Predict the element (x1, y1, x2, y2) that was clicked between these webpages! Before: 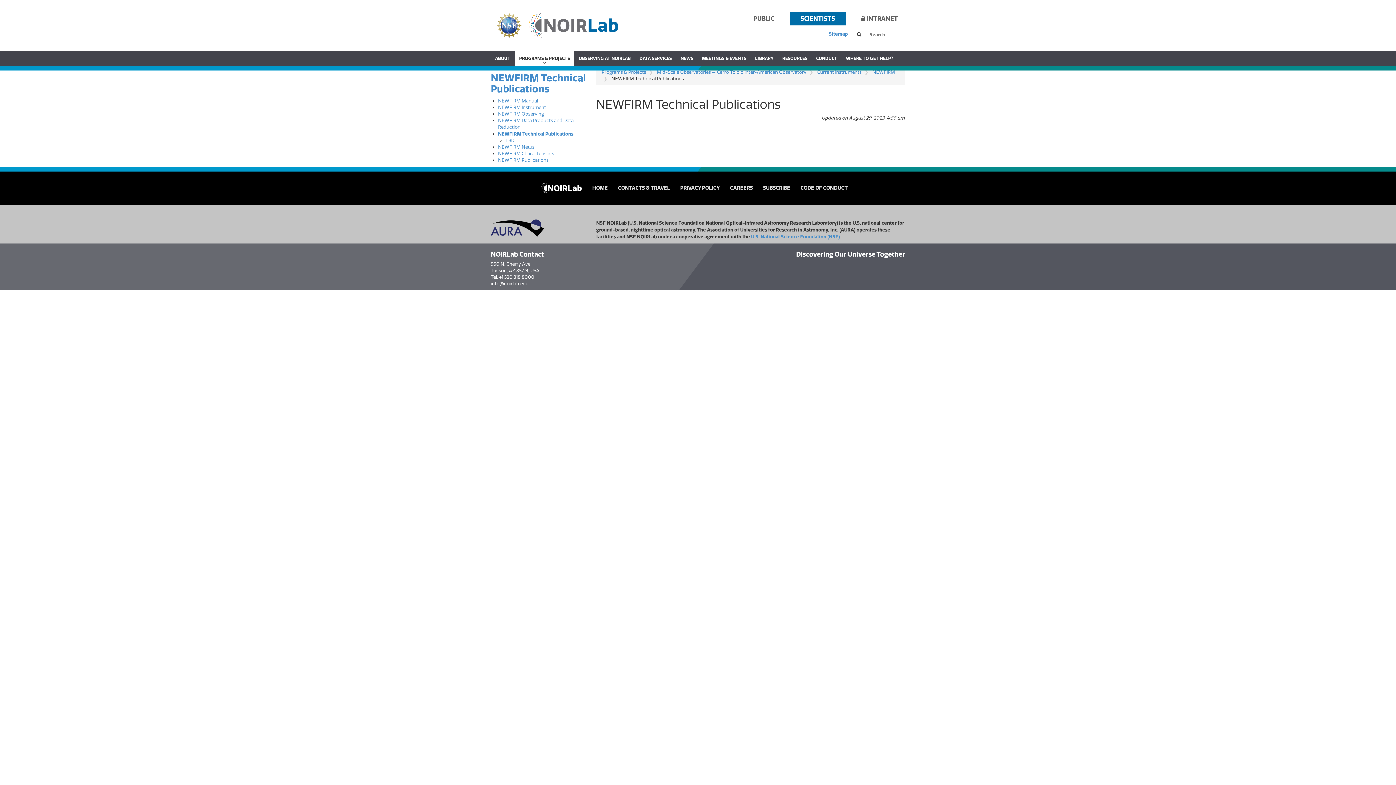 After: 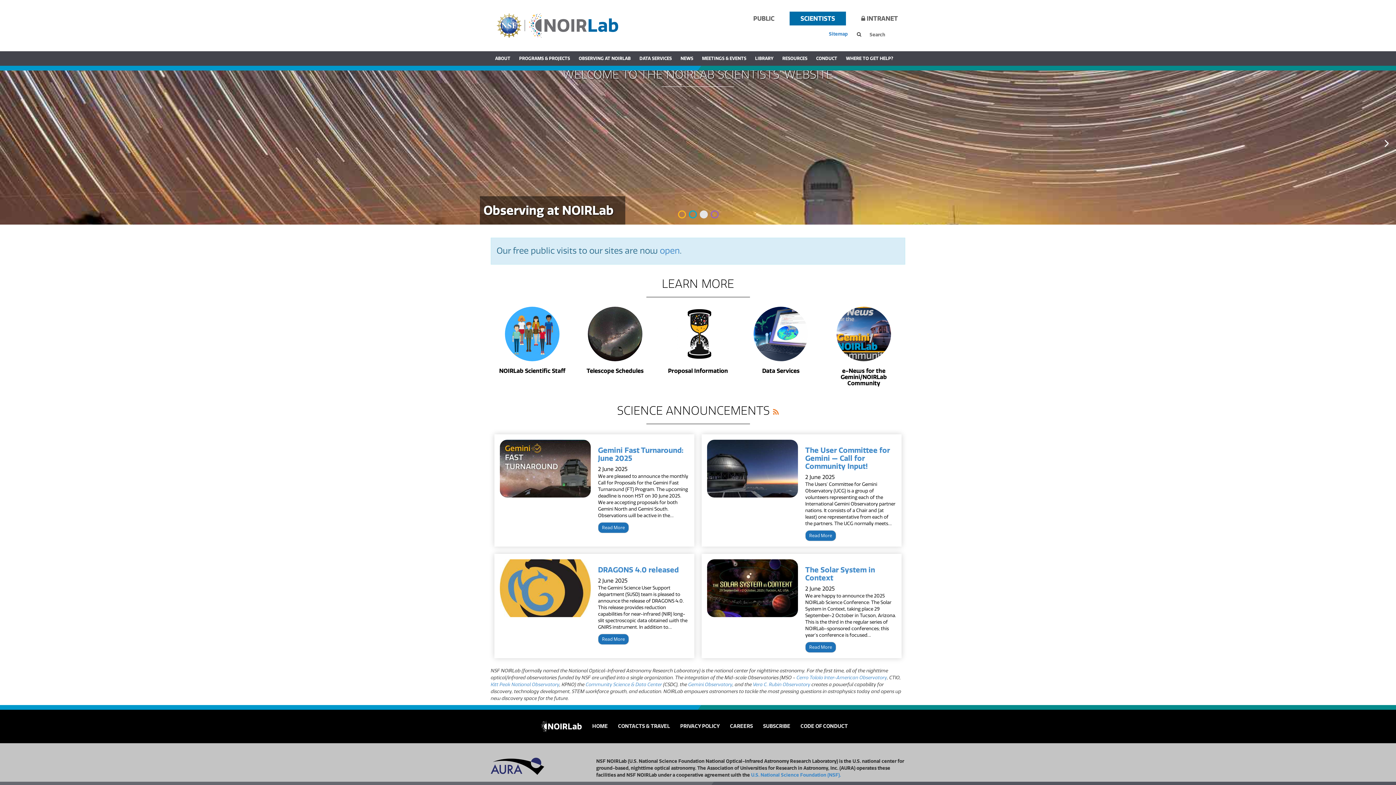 Action: label: SCIENTISTS bbox: (800, 14, 835, 22)